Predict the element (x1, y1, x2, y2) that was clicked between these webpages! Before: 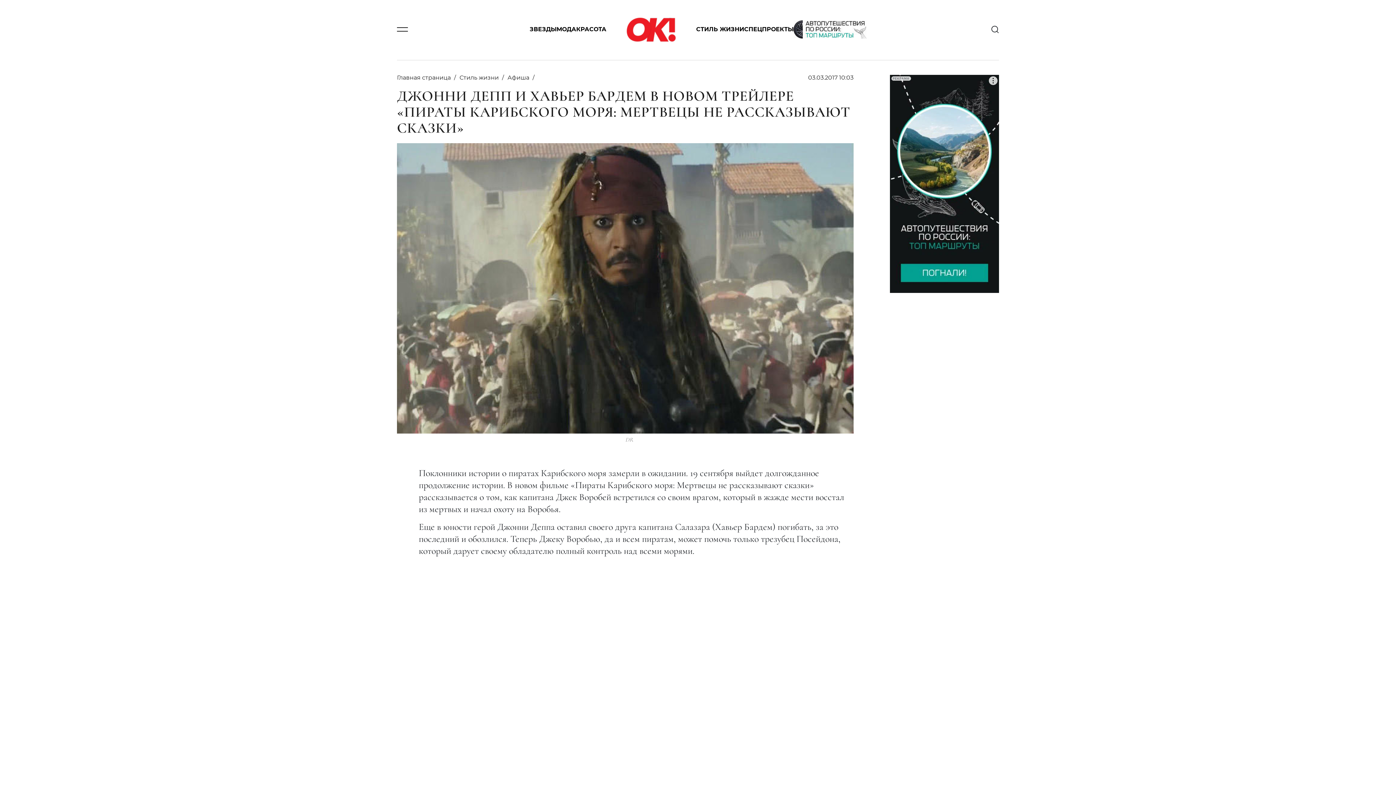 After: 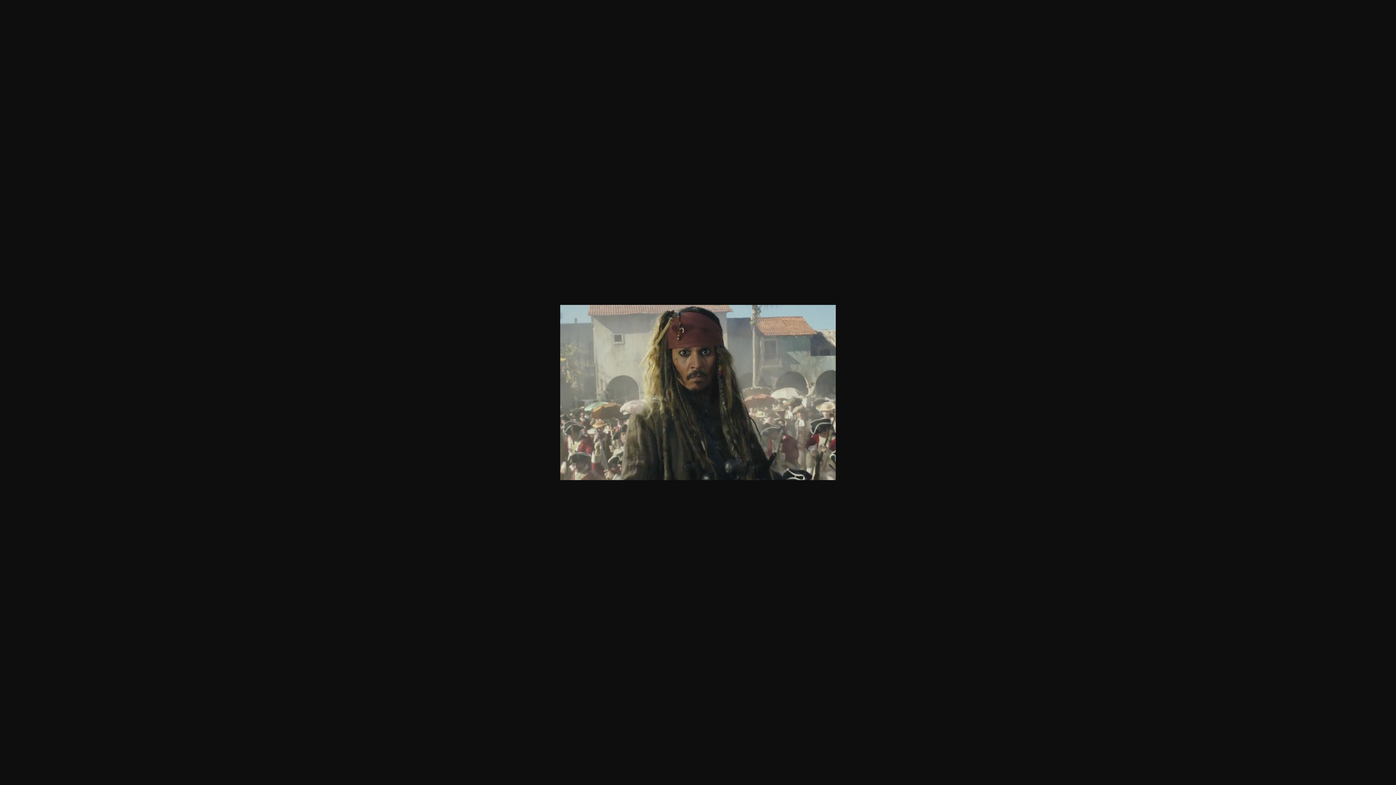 Action: bbox: (397, 281, 853, 292)